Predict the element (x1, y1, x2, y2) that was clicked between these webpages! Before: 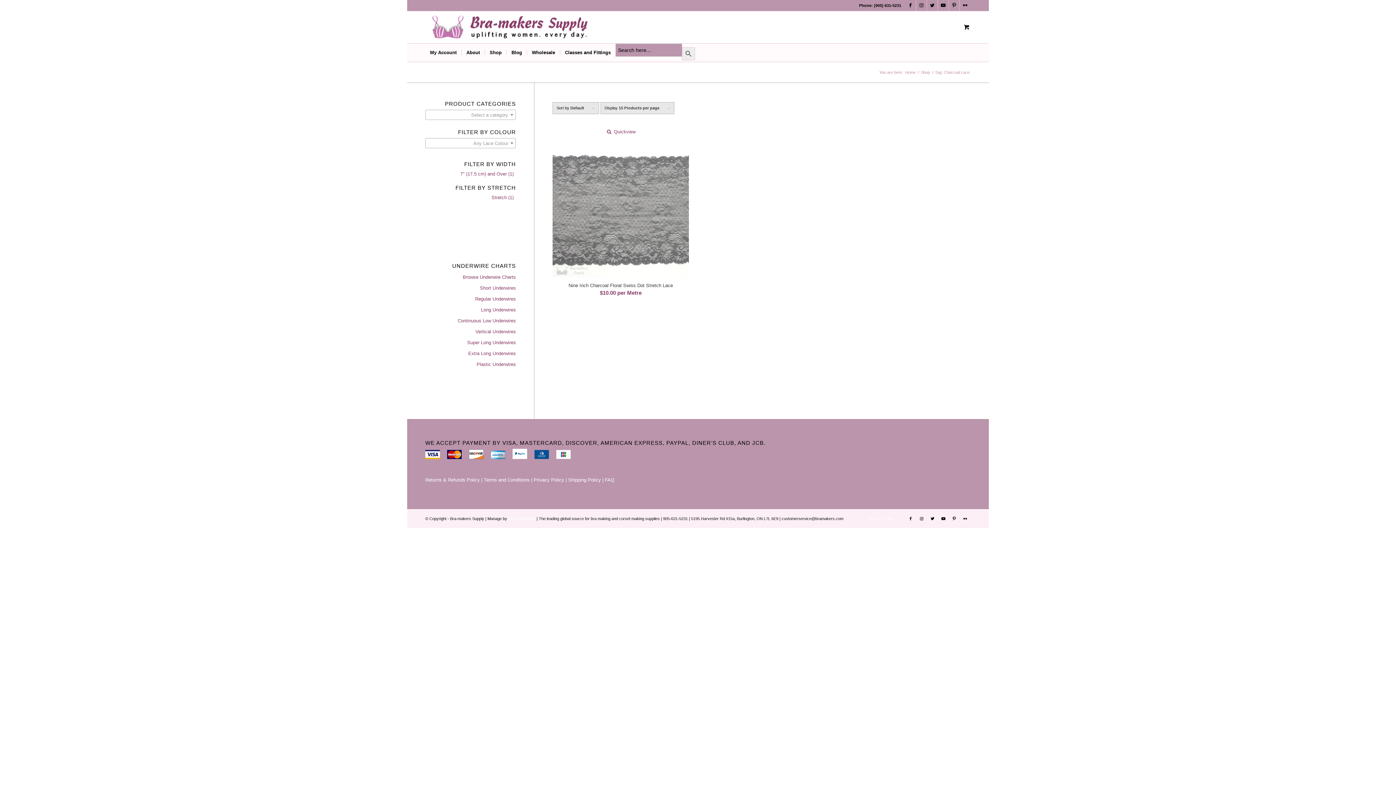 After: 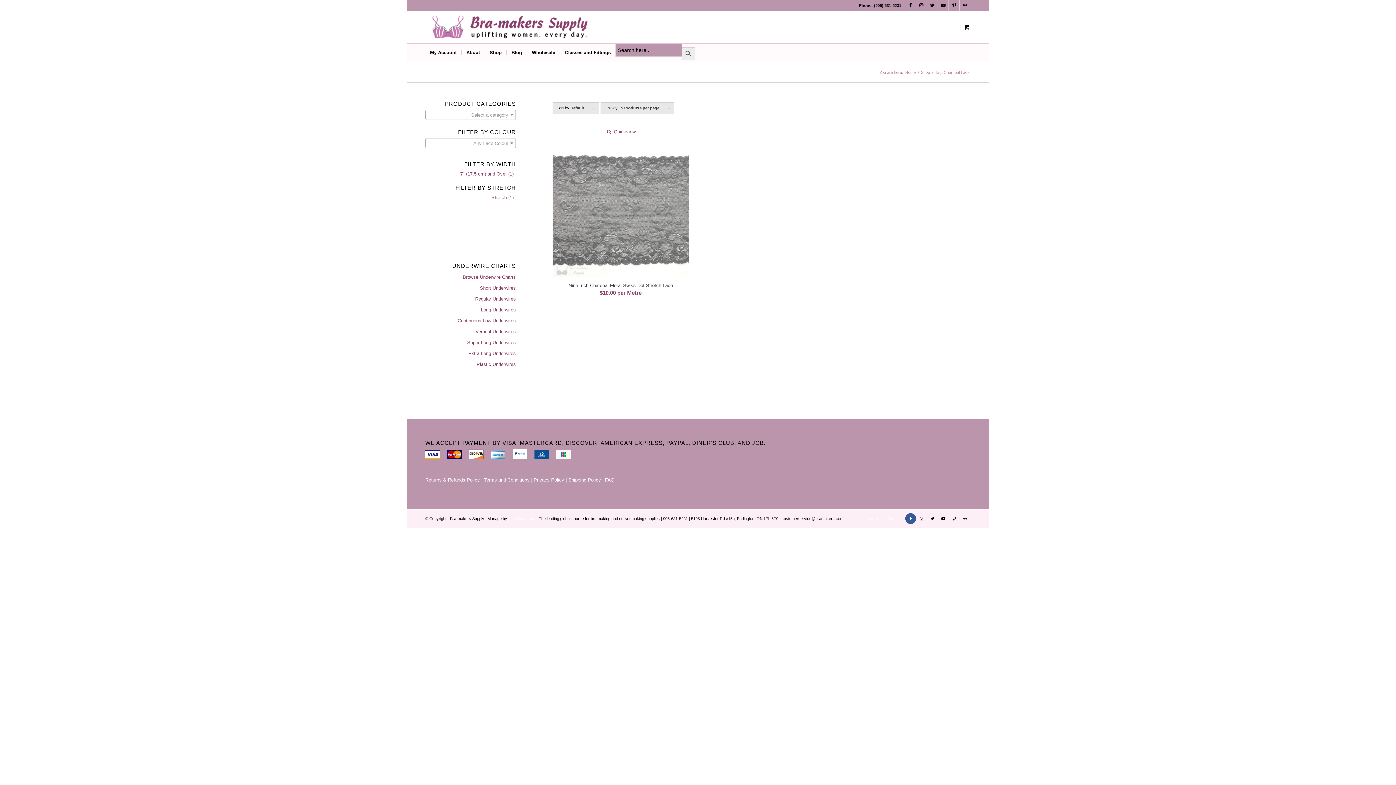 Action: label: Link to Facebook bbox: (905, 513, 916, 524)